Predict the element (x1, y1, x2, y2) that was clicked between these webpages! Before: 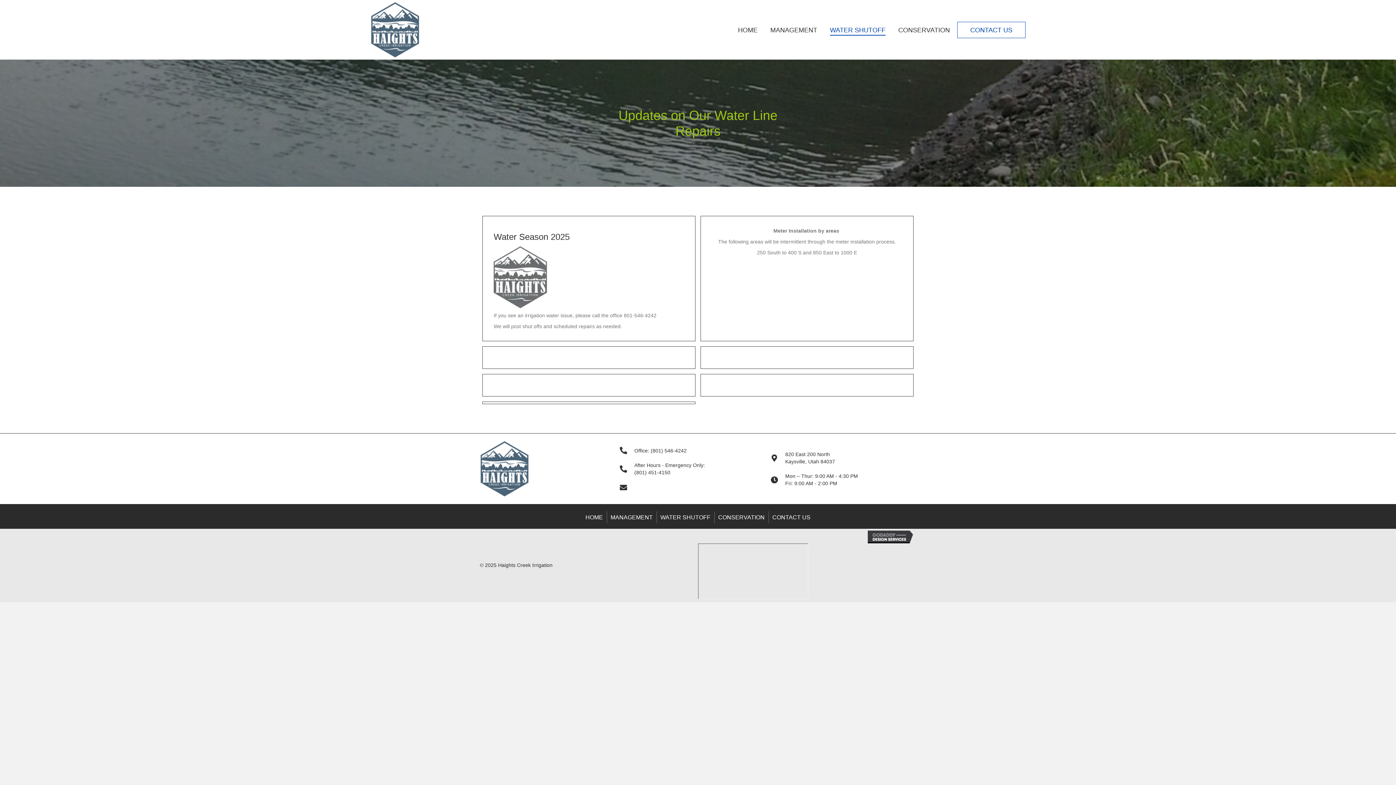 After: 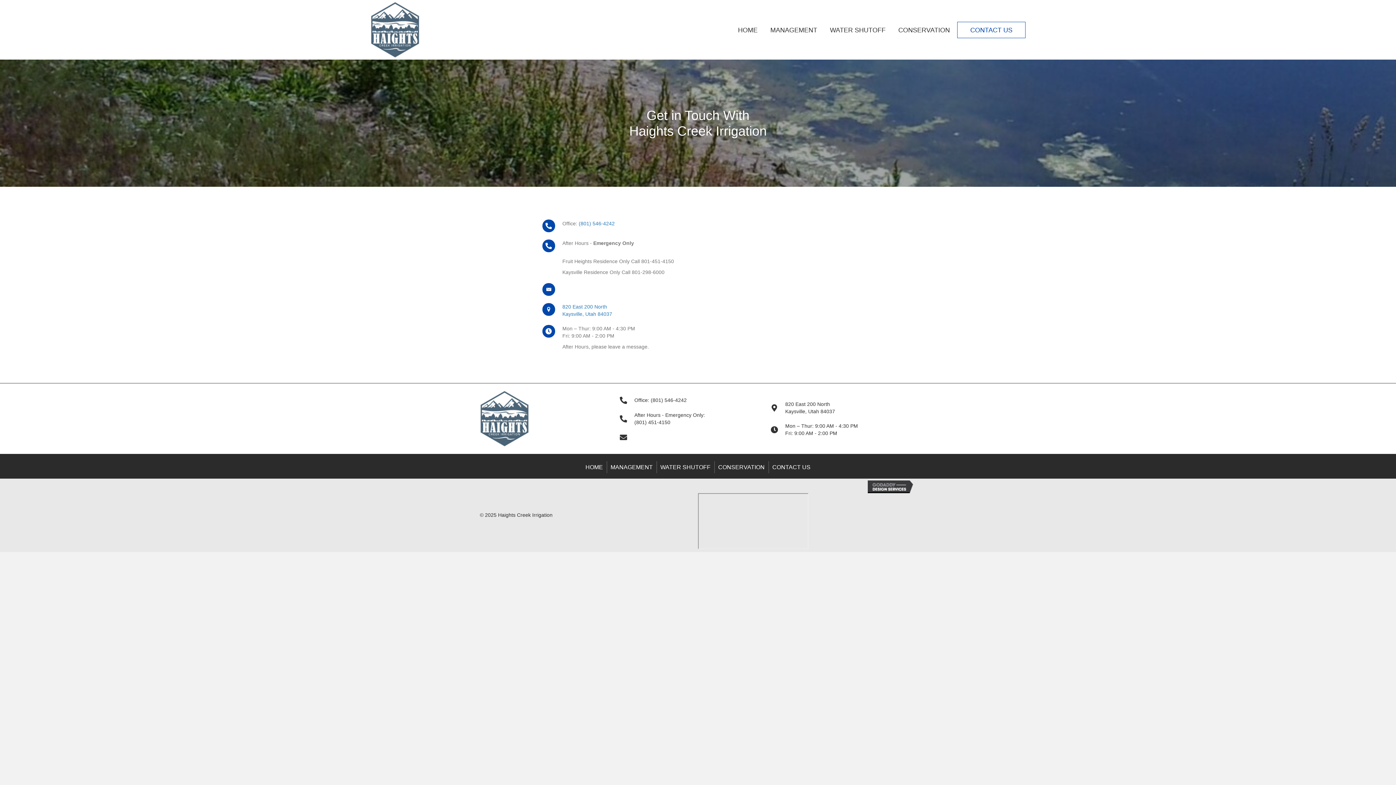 Action: bbox: (965, 23, 1018, 35) label: CONTACT US